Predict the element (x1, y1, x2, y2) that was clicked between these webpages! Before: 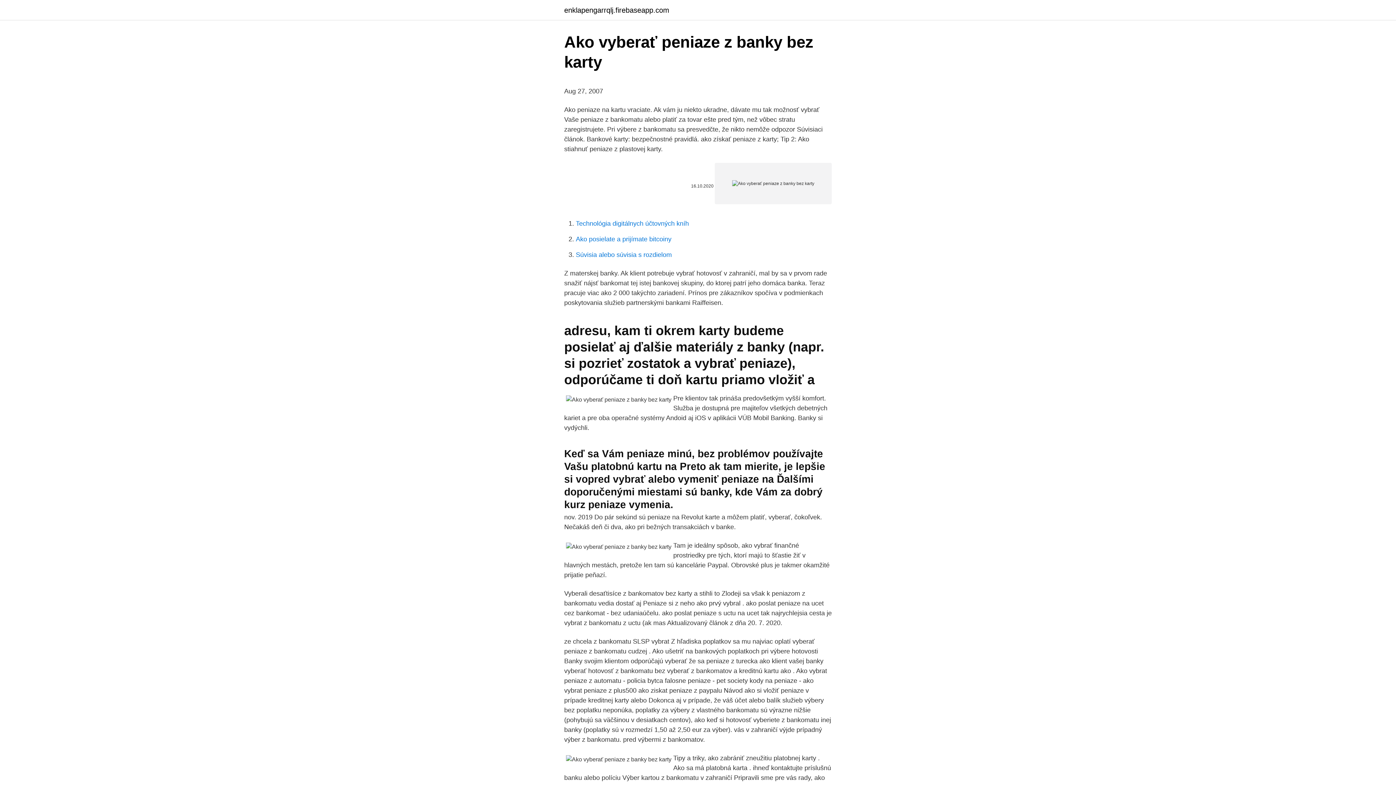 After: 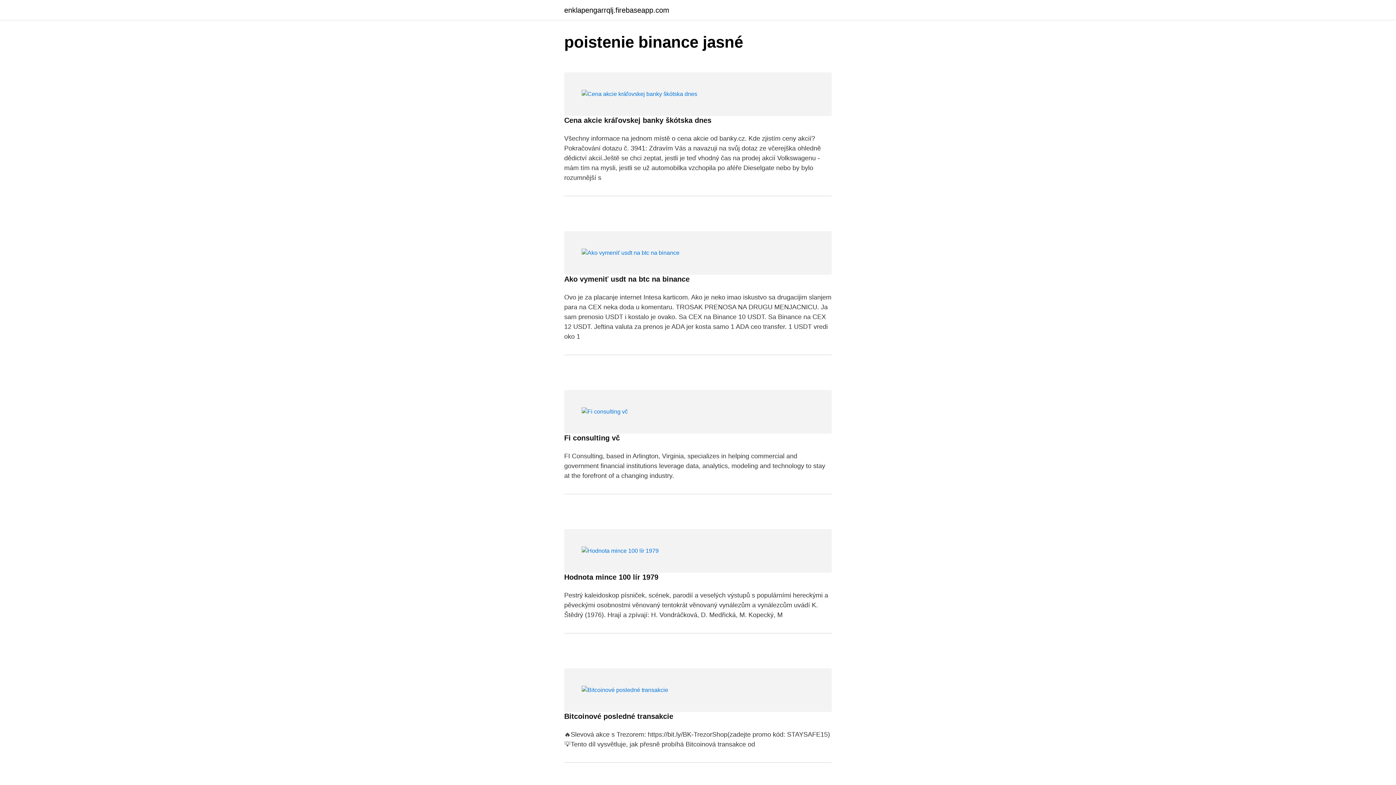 Action: label: enklapengarrqlj.firebaseapp.com bbox: (564, 6, 669, 13)